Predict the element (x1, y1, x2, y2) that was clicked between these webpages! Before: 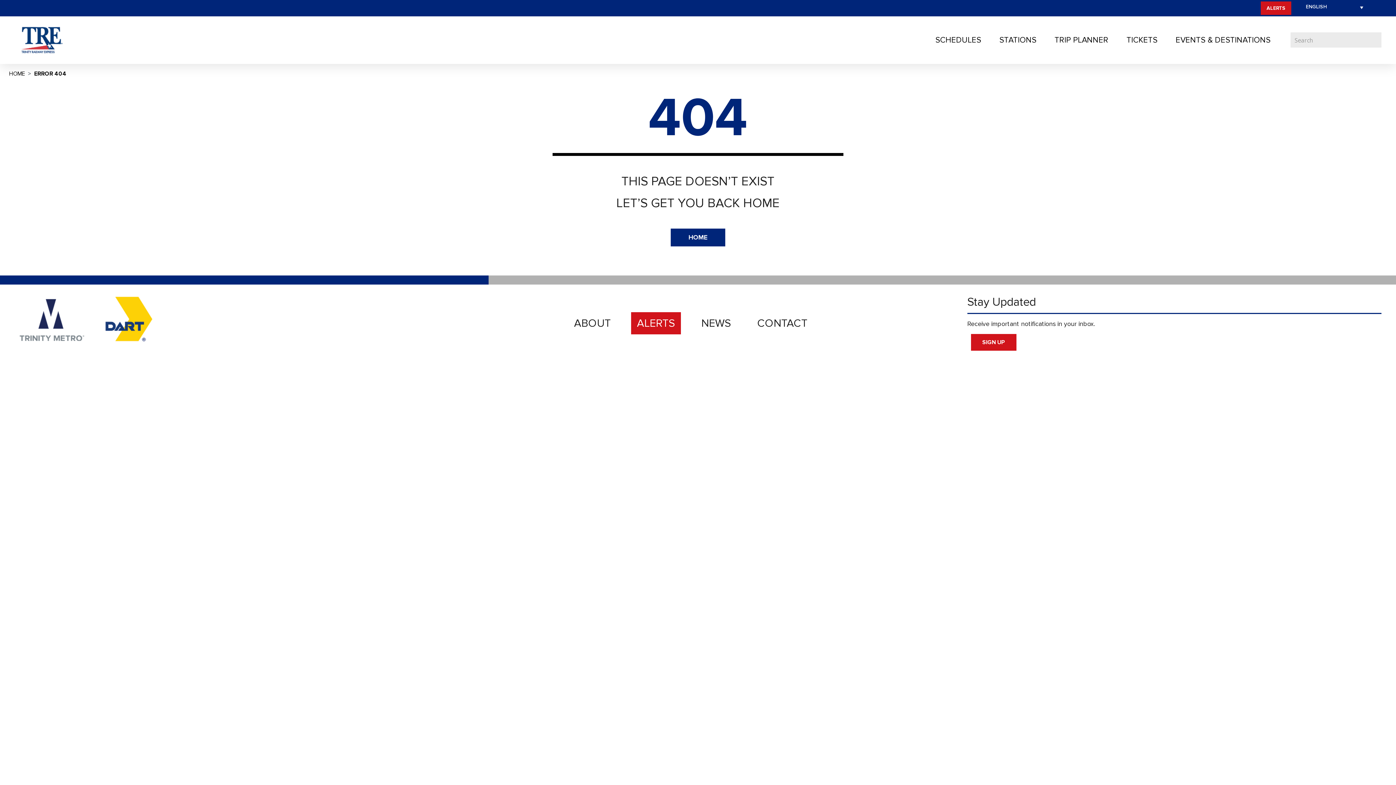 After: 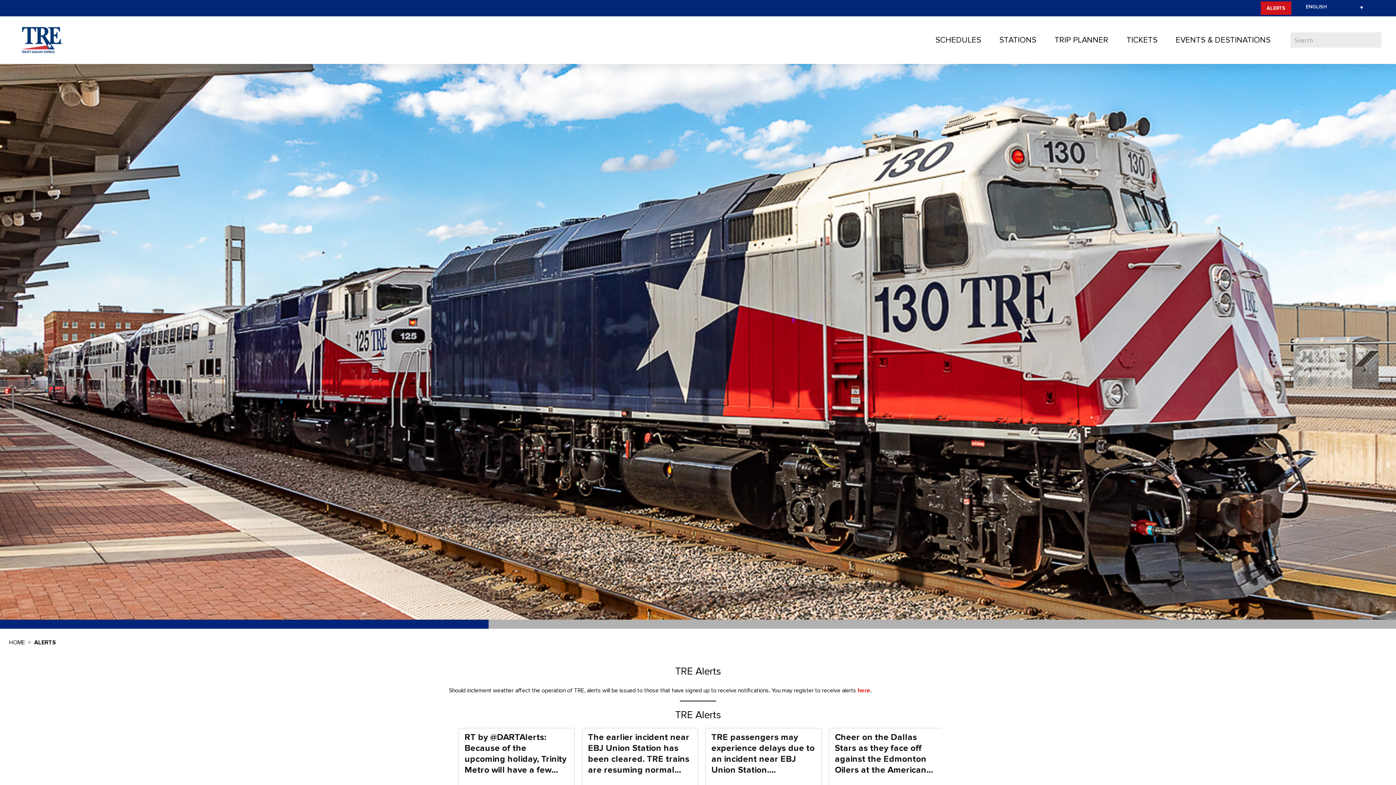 Action: label: ALERTS bbox: (631, 312, 681, 334)